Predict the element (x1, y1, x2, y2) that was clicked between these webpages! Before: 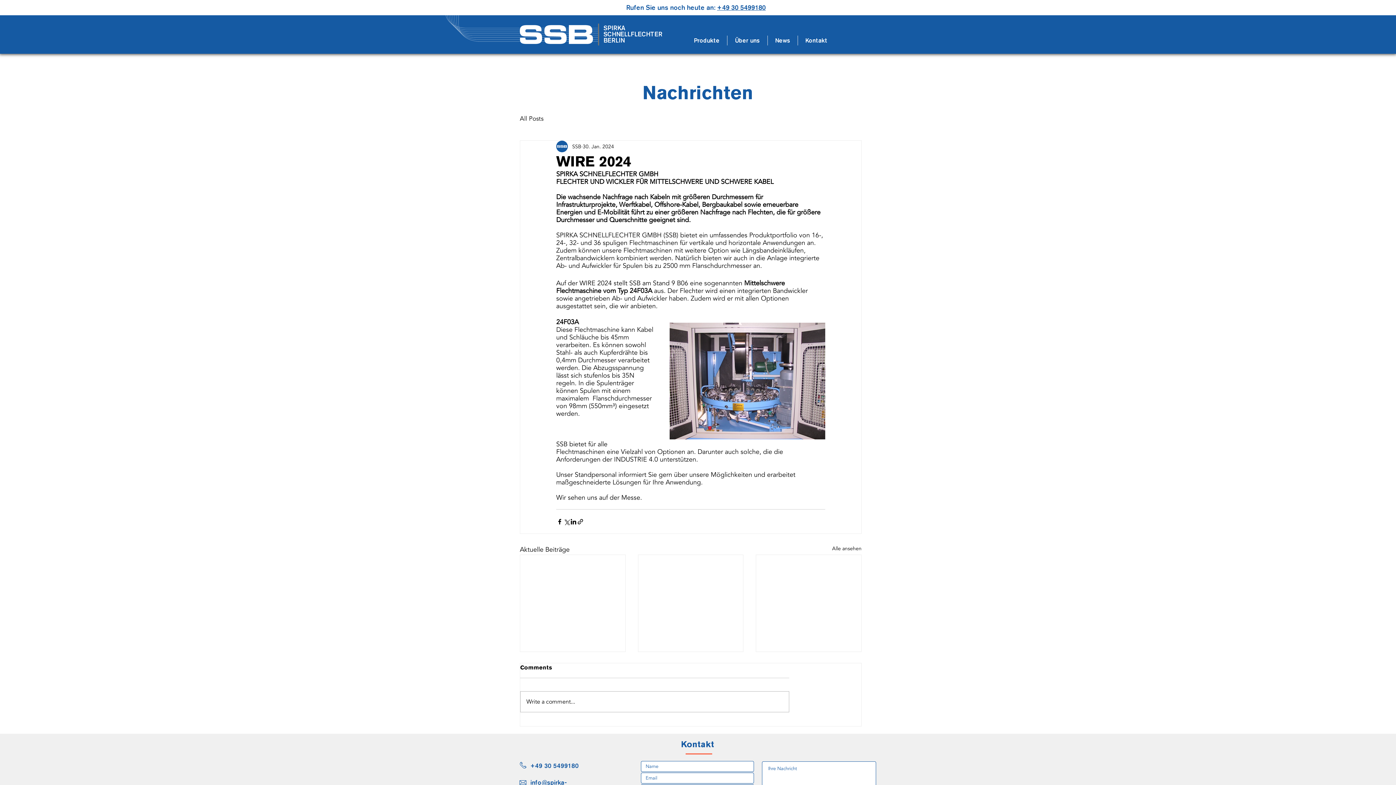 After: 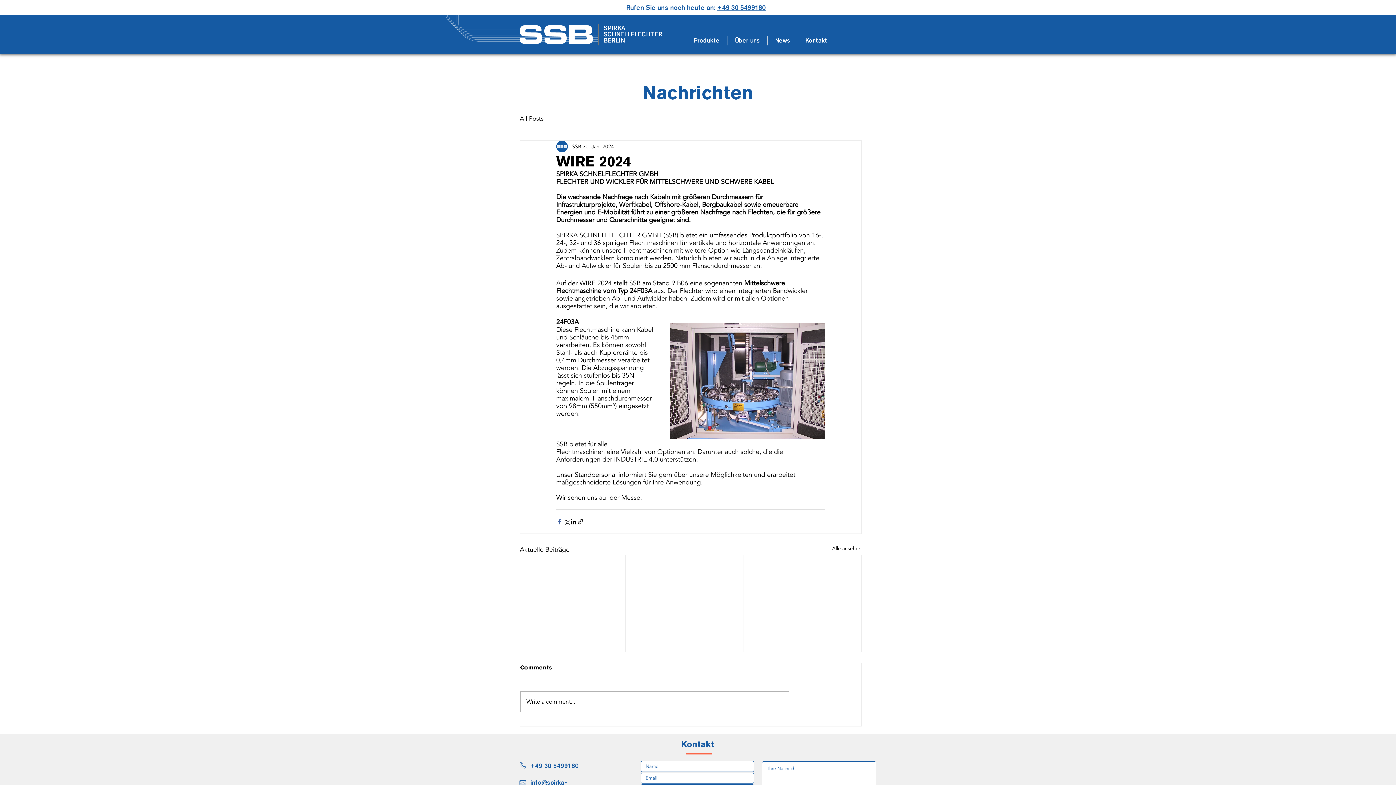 Action: label: Über Facebook teilen bbox: (556, 518, 563, 525)